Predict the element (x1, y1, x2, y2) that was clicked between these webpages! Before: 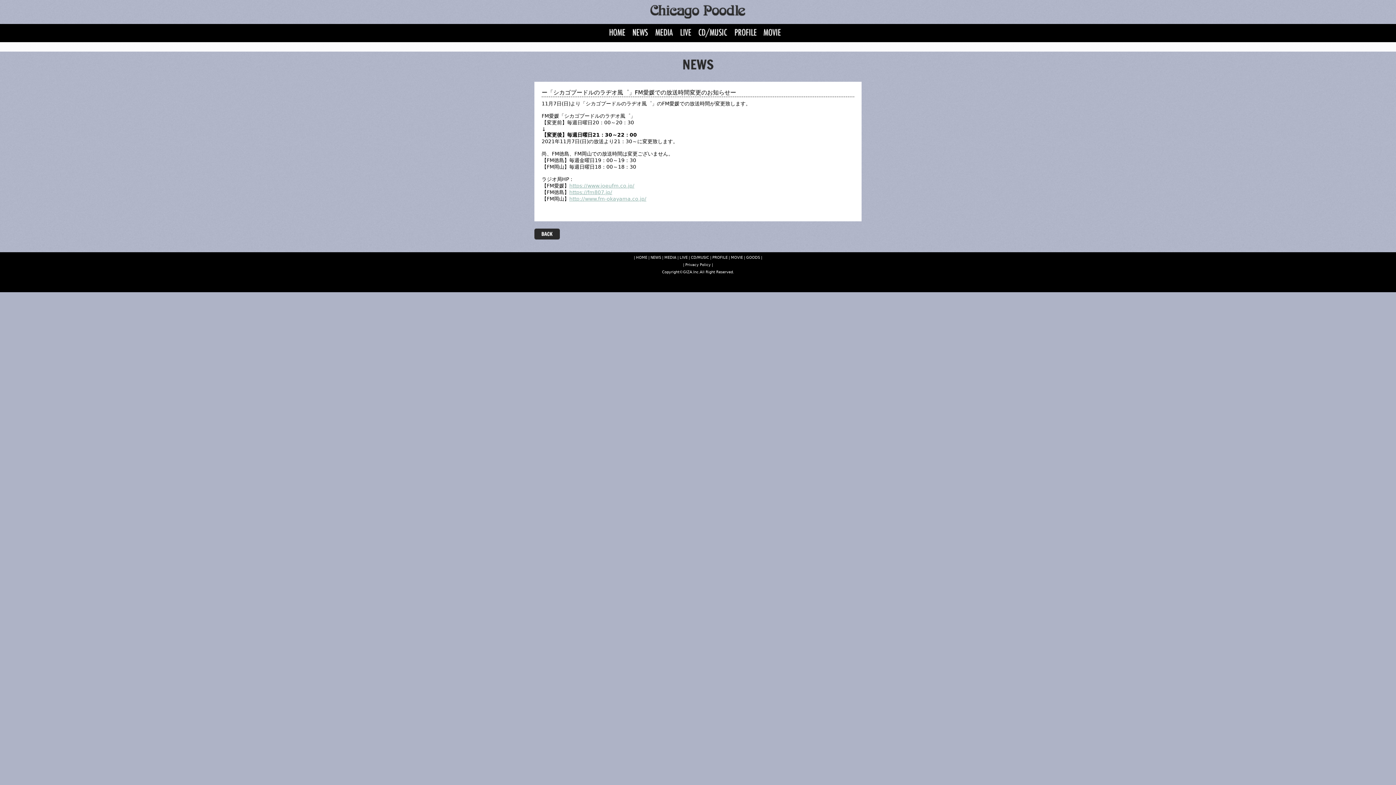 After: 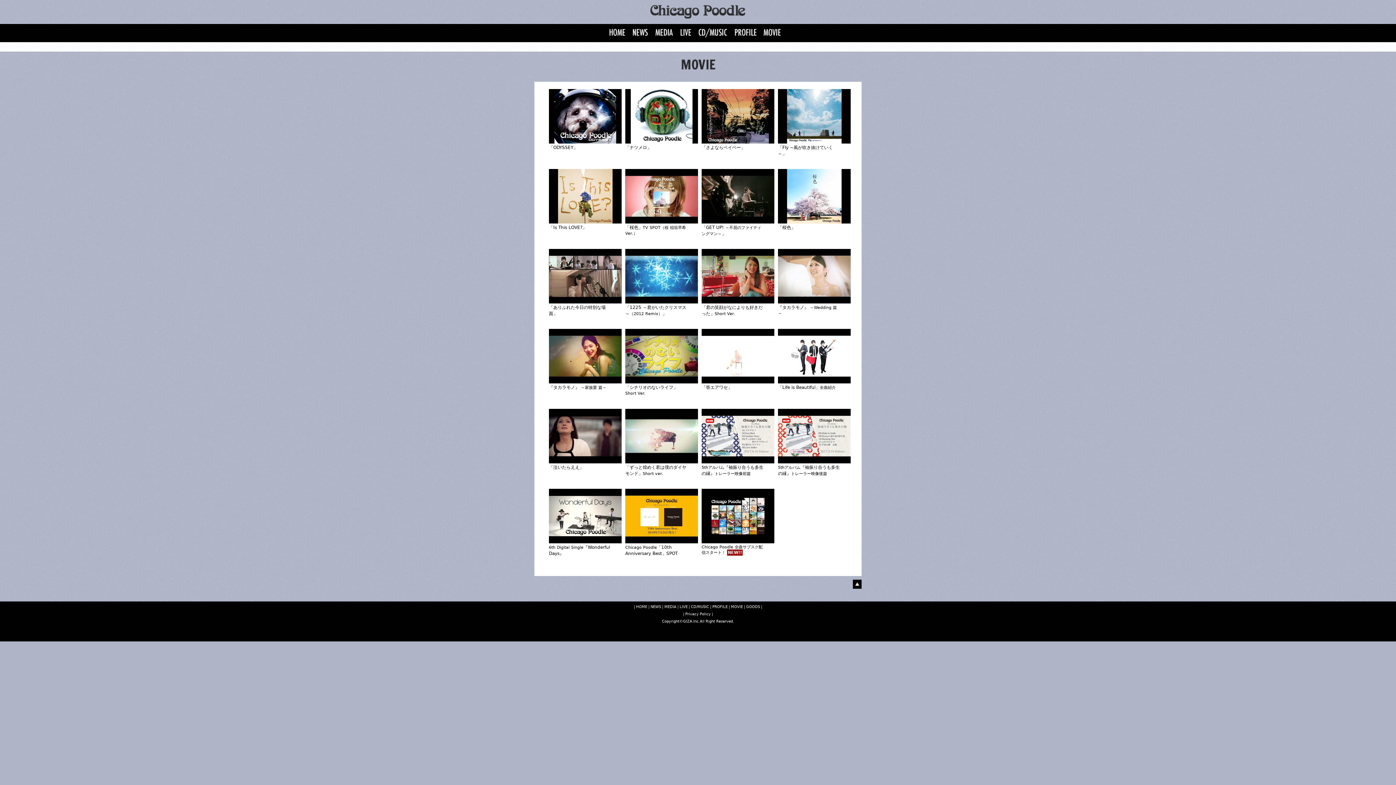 Action: bbox: (763, 28, 781, 38)